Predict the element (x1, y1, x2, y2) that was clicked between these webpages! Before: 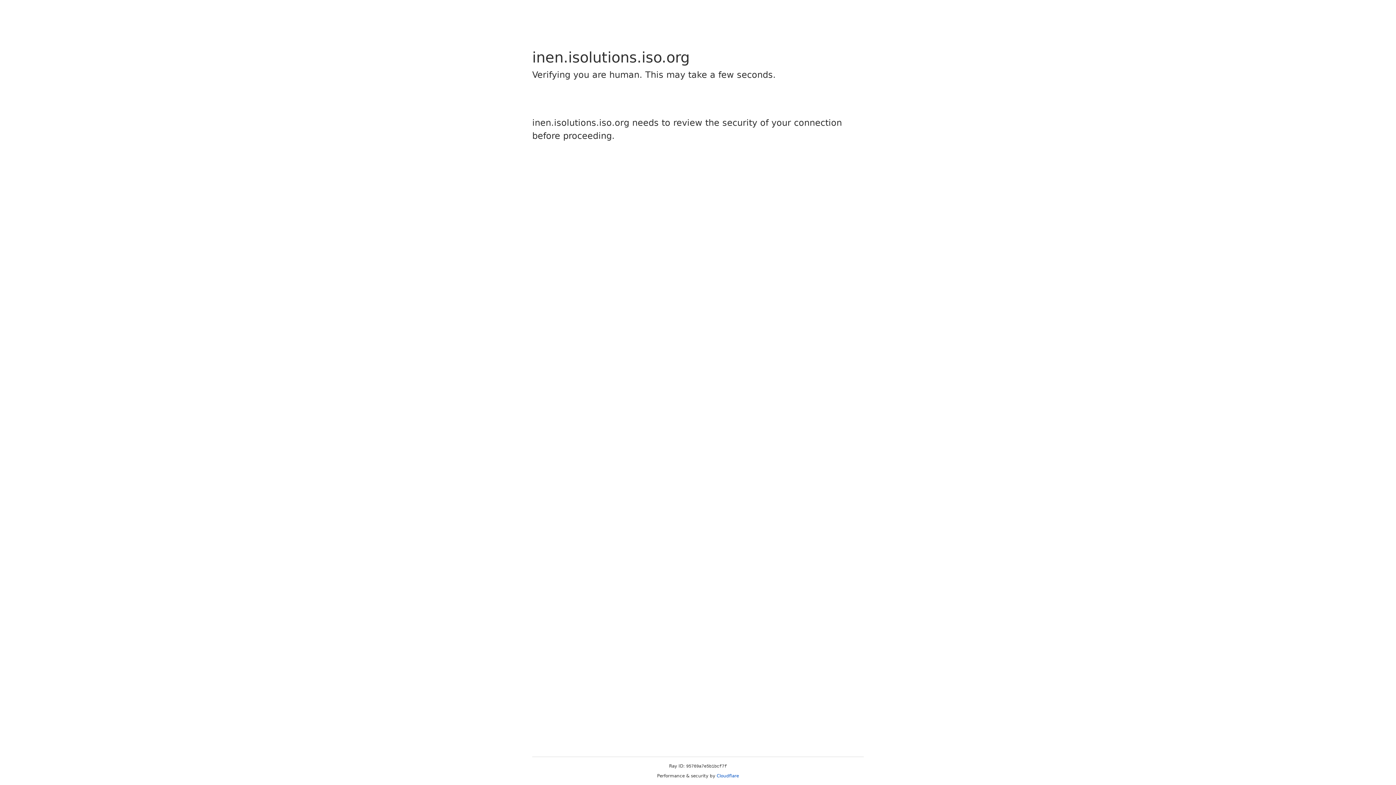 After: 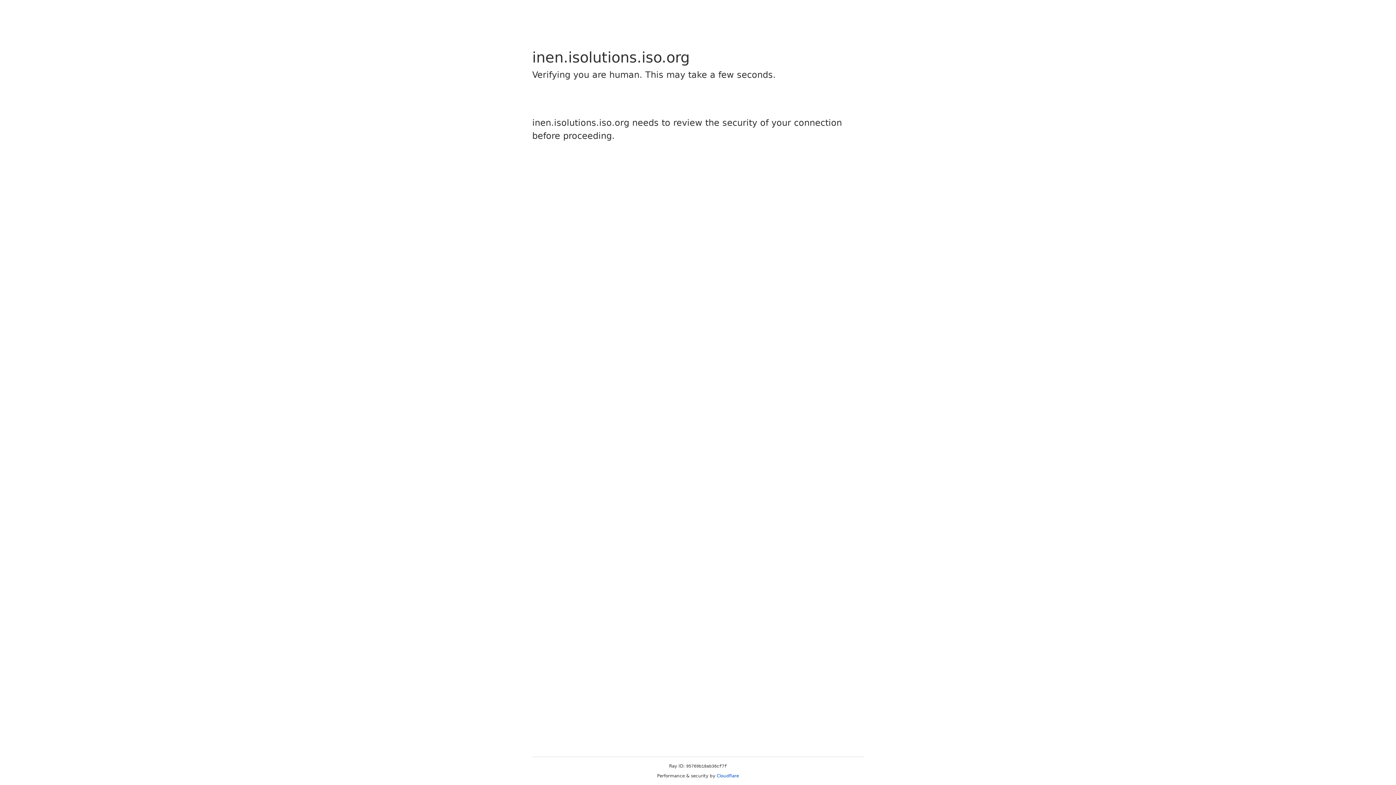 Action: label: Cloudflare bbox: (716, 773, 739, 778)